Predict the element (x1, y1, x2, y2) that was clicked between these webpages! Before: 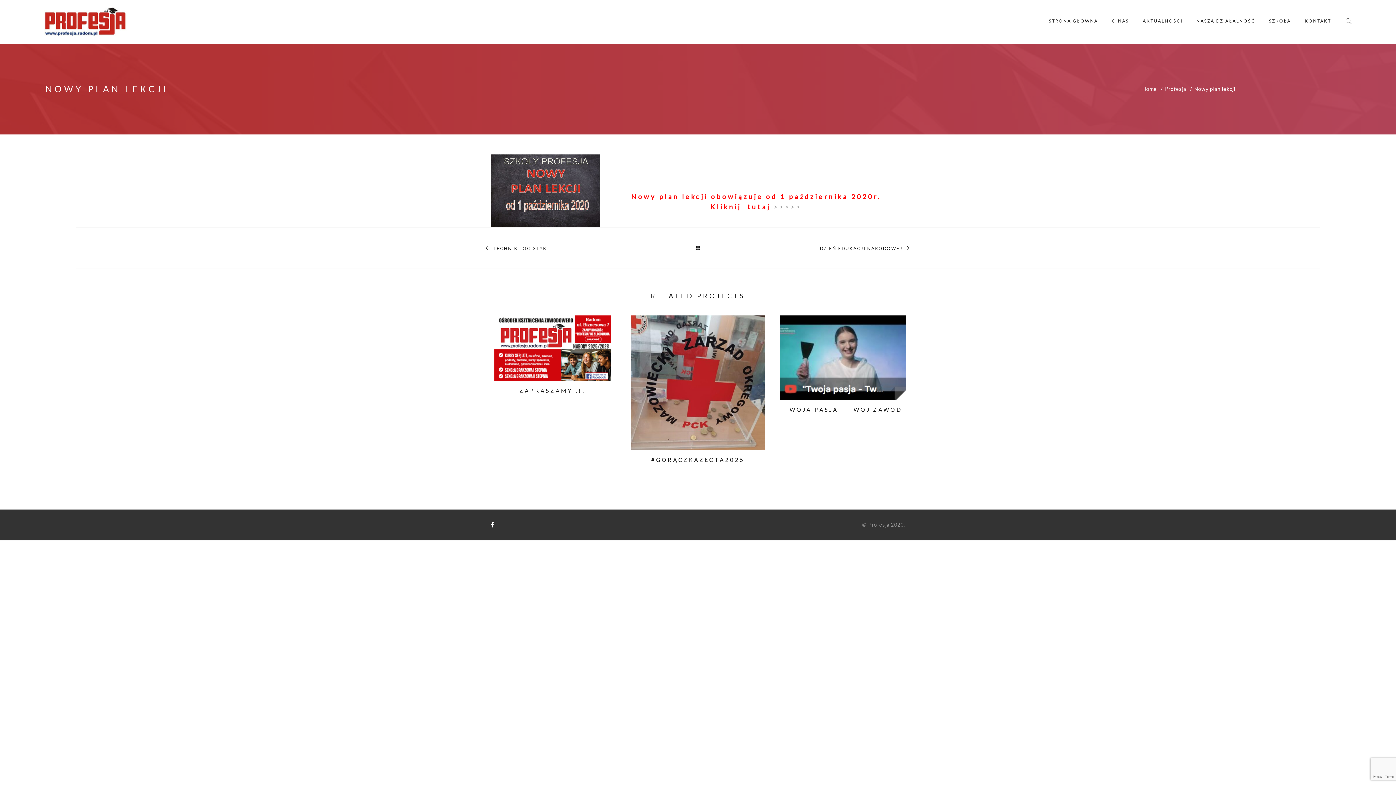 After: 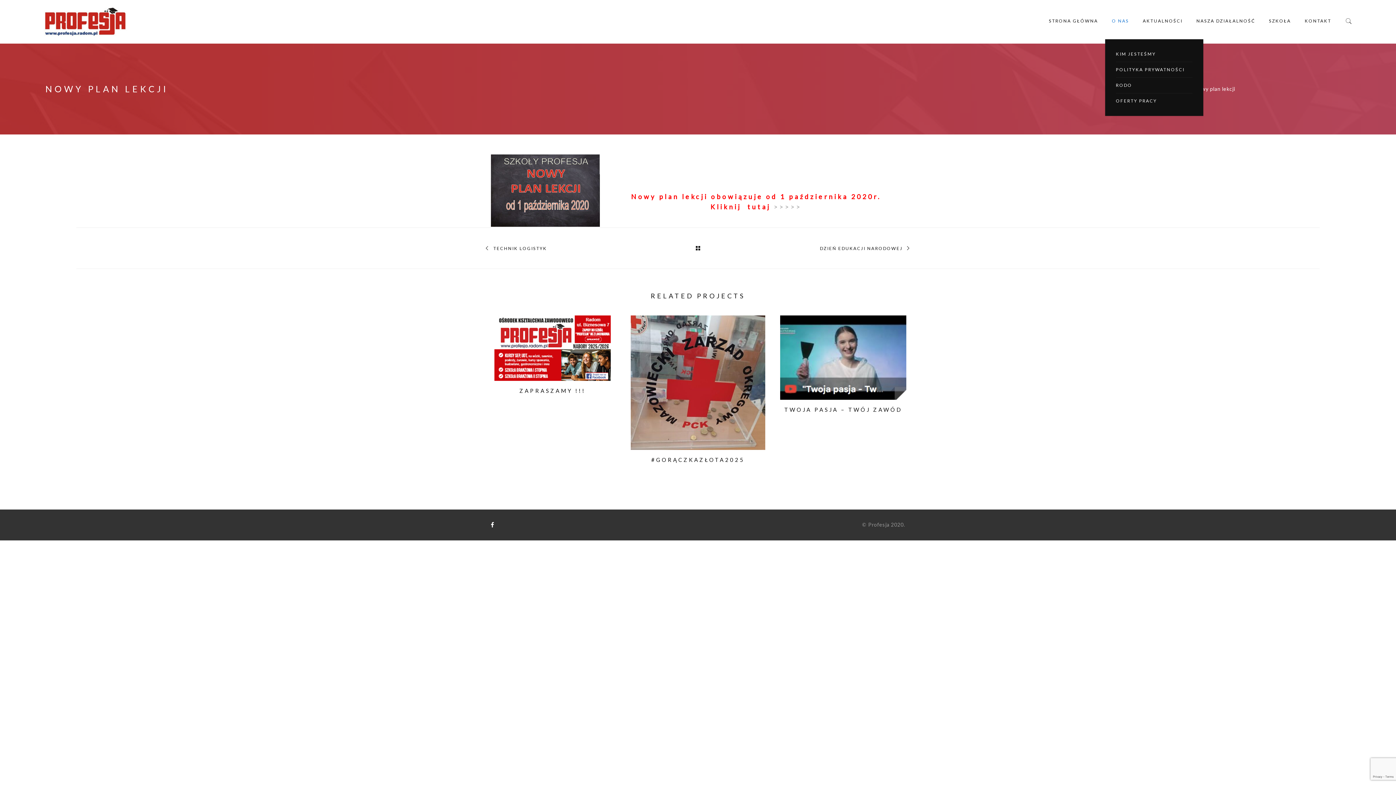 Action: bbox: (1105, 2, 1136, 39) label: O NAS